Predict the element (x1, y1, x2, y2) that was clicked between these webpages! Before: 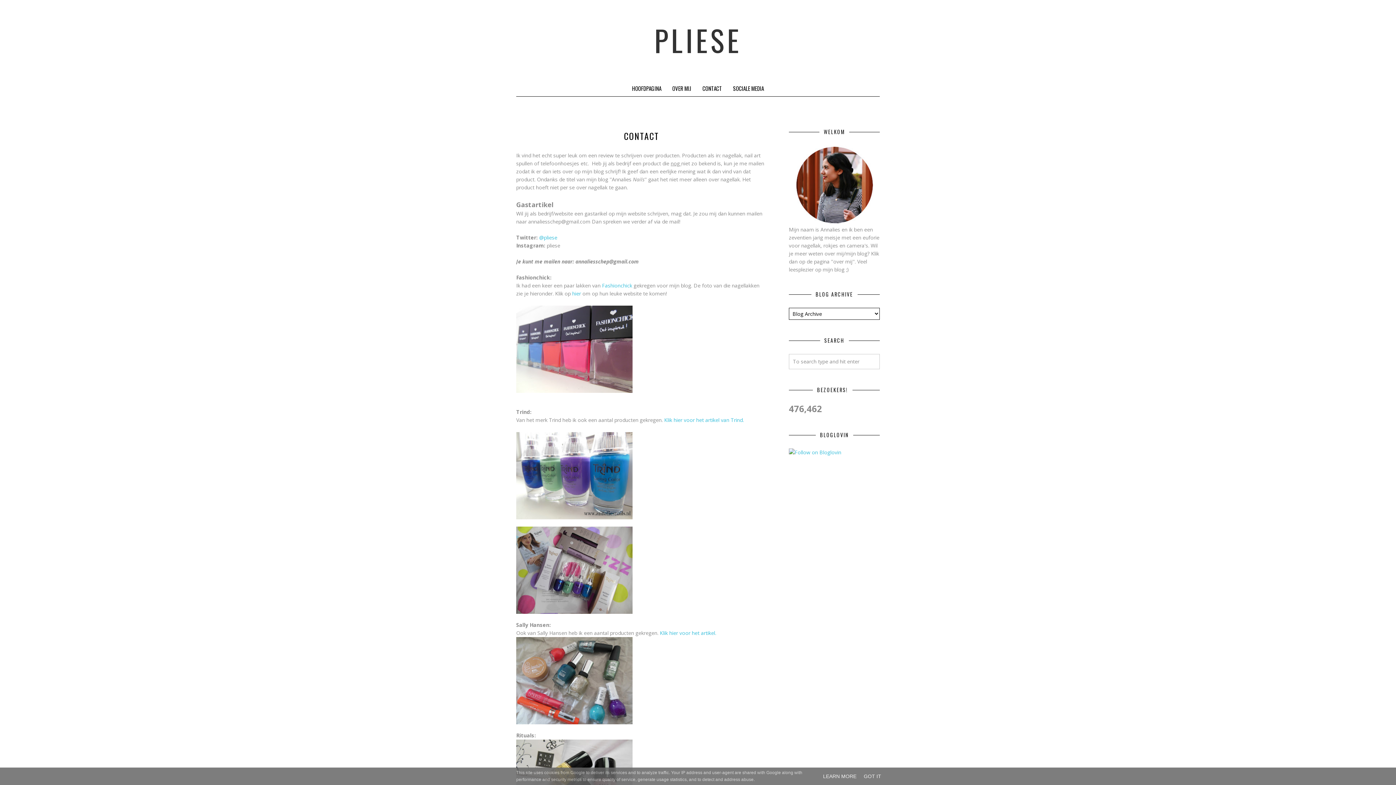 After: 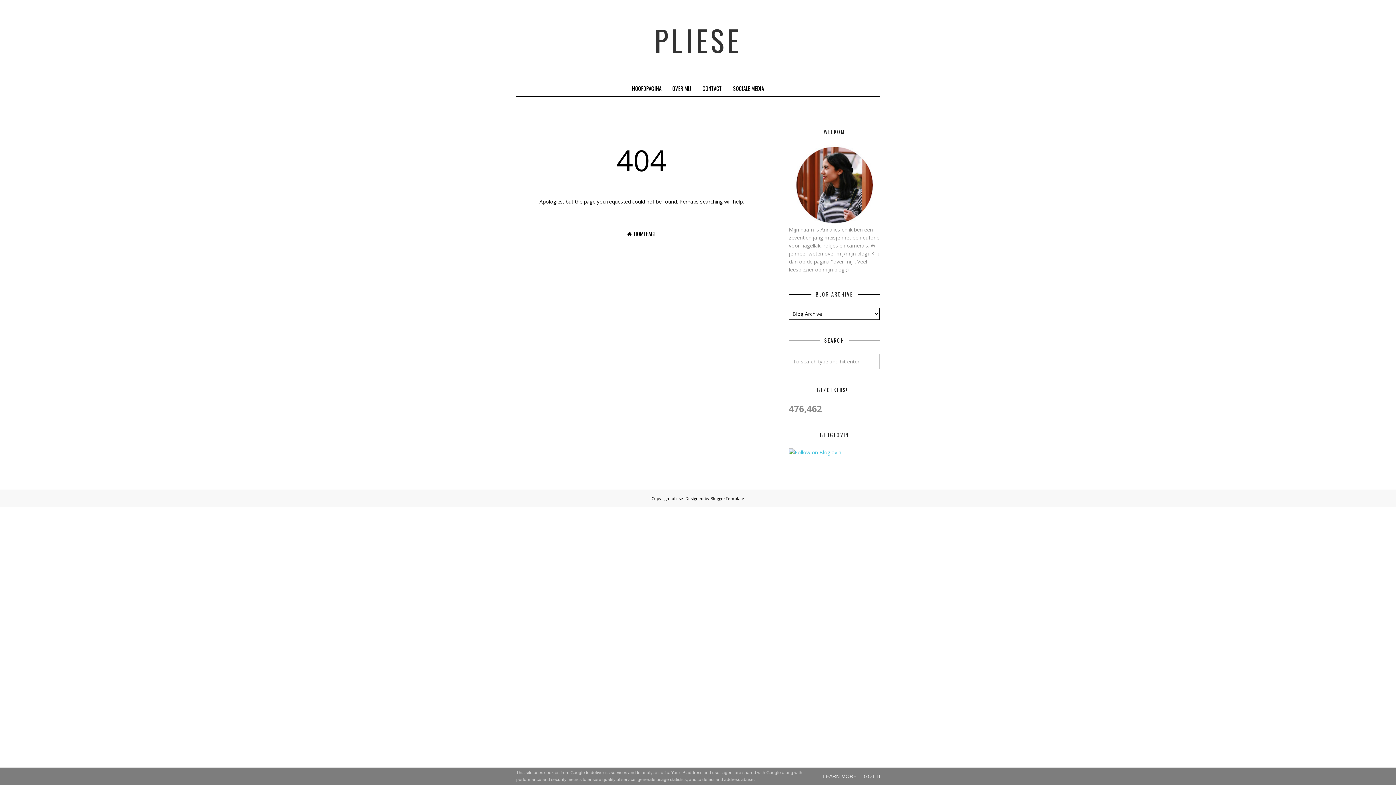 Action: bbox: (789, 218, 880, 225)